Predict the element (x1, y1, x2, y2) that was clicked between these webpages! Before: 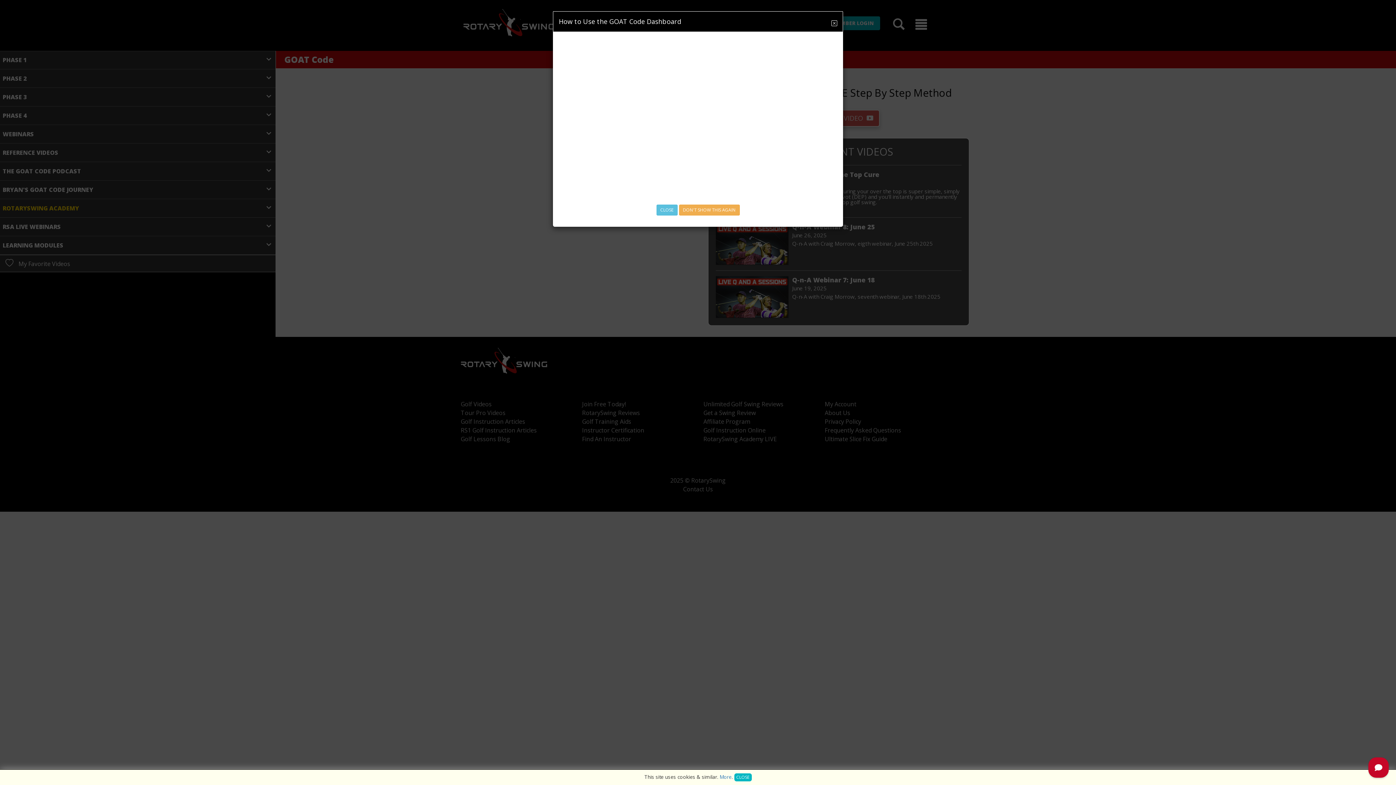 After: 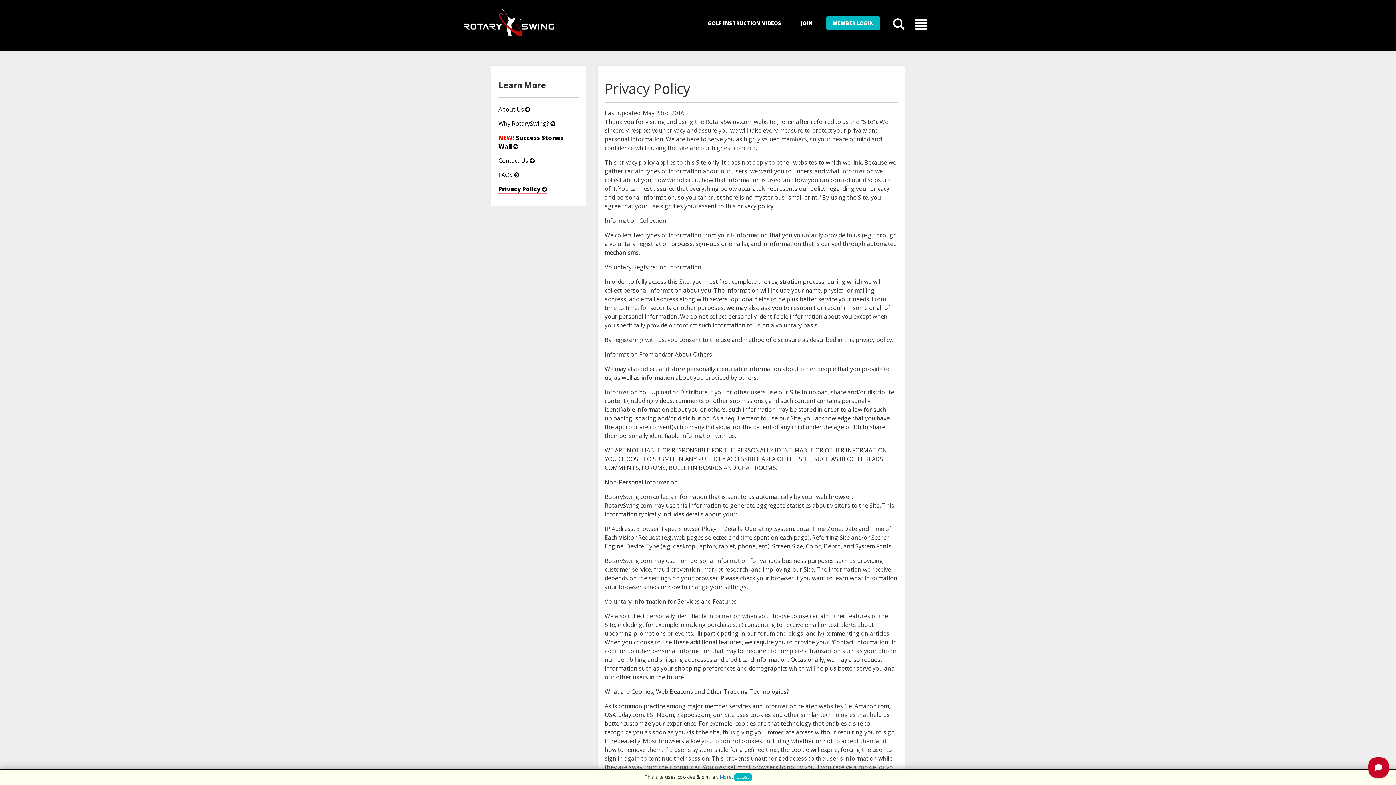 Action: bbox: (719, 773, 731, 780) label: More